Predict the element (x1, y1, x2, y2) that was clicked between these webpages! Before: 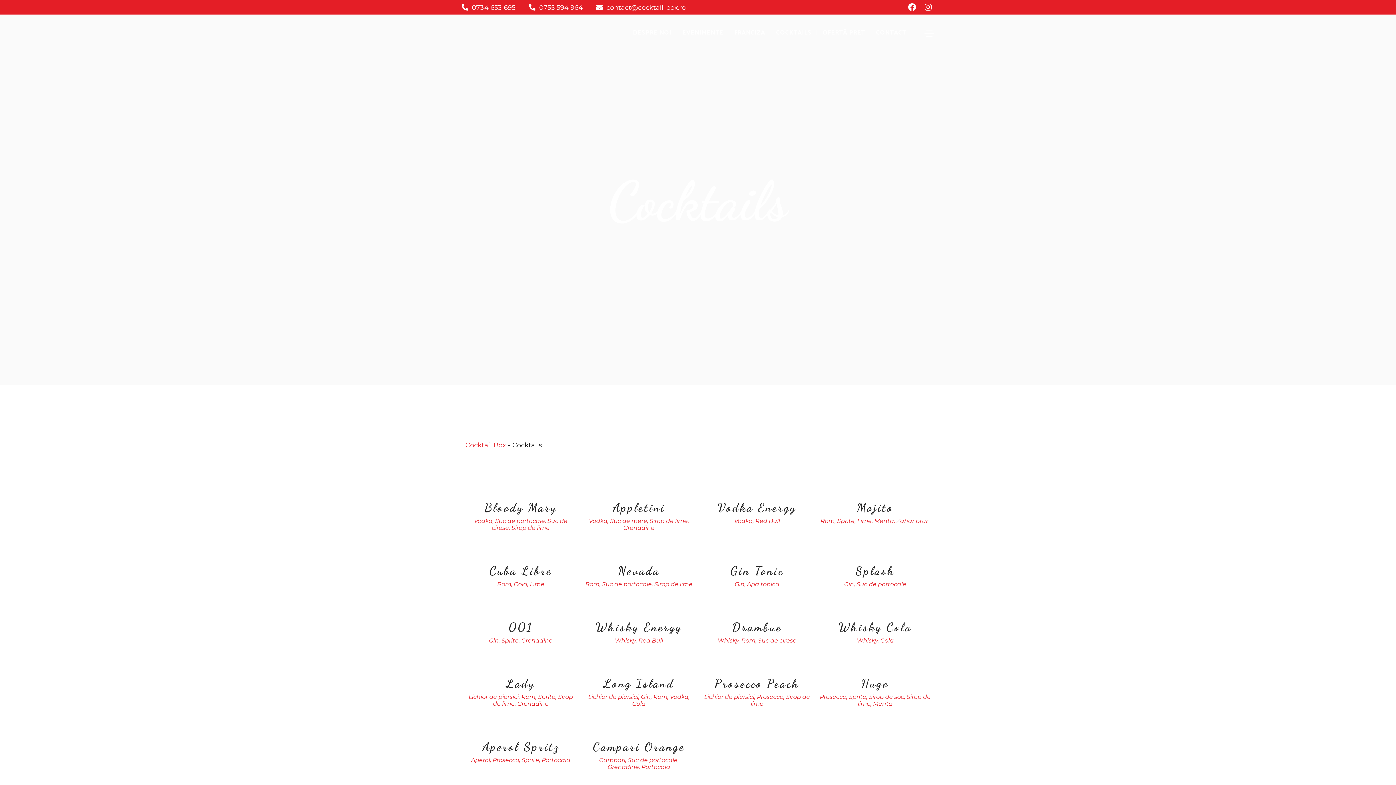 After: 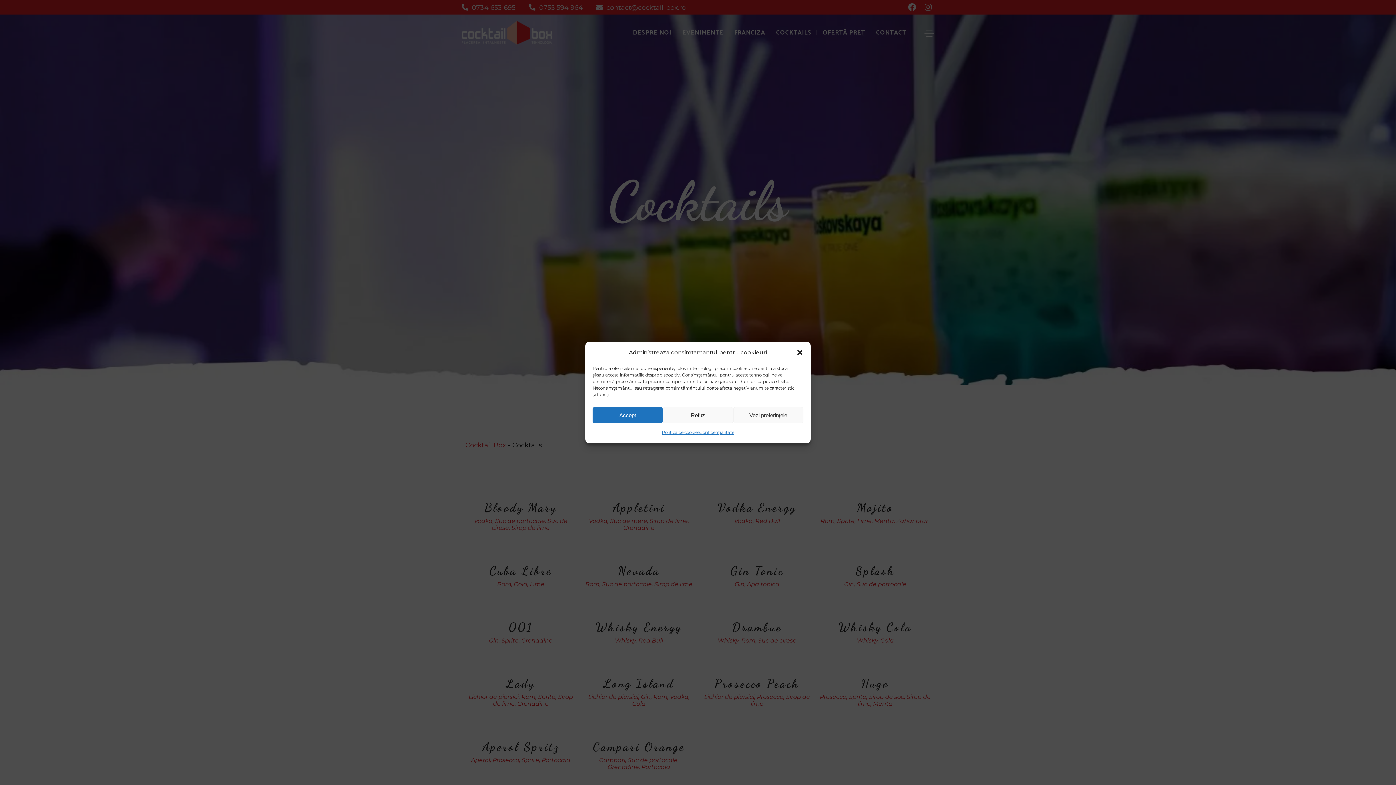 Action: bbox: (924, 29, 934, 36)